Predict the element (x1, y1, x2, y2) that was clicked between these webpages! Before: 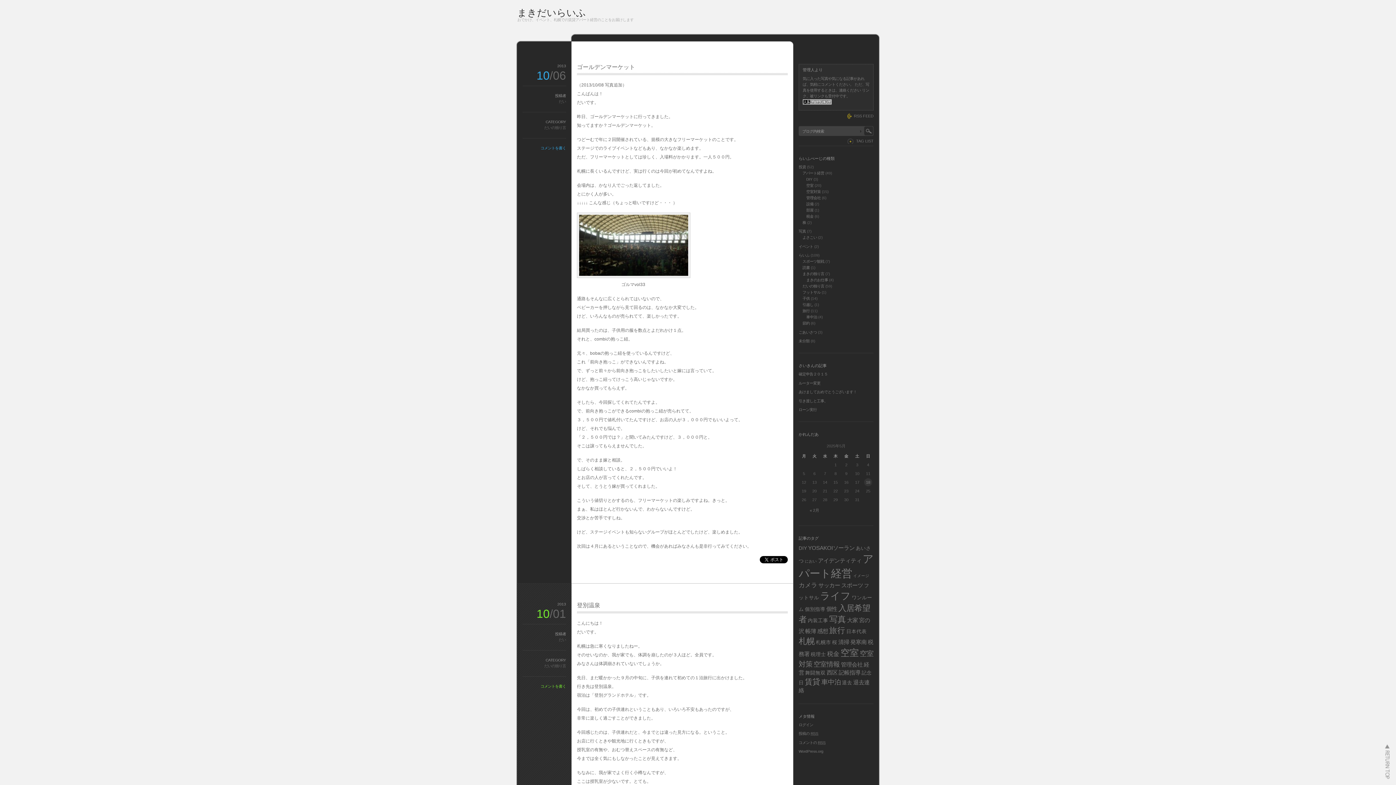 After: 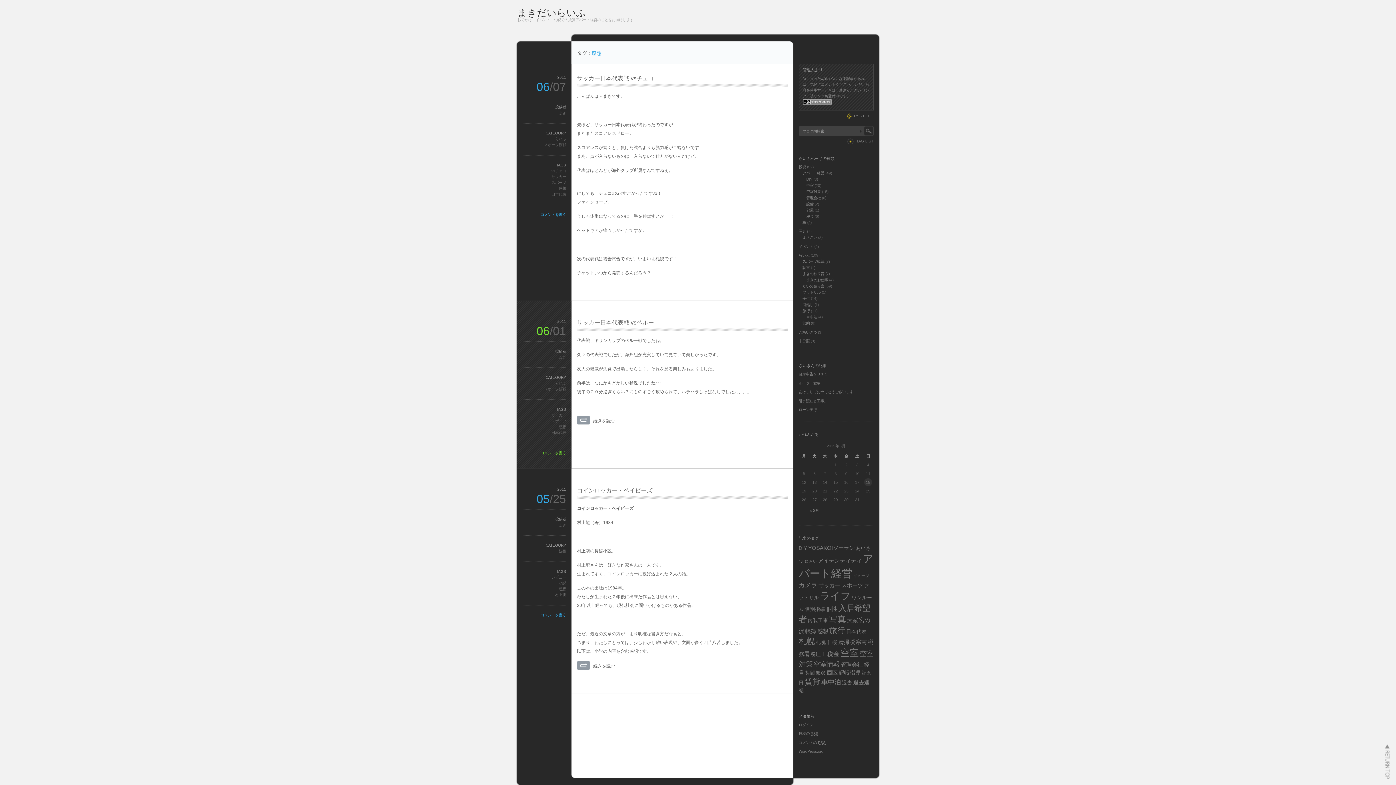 Action: label: 感想 bbox: (817, 628, 828, 634)